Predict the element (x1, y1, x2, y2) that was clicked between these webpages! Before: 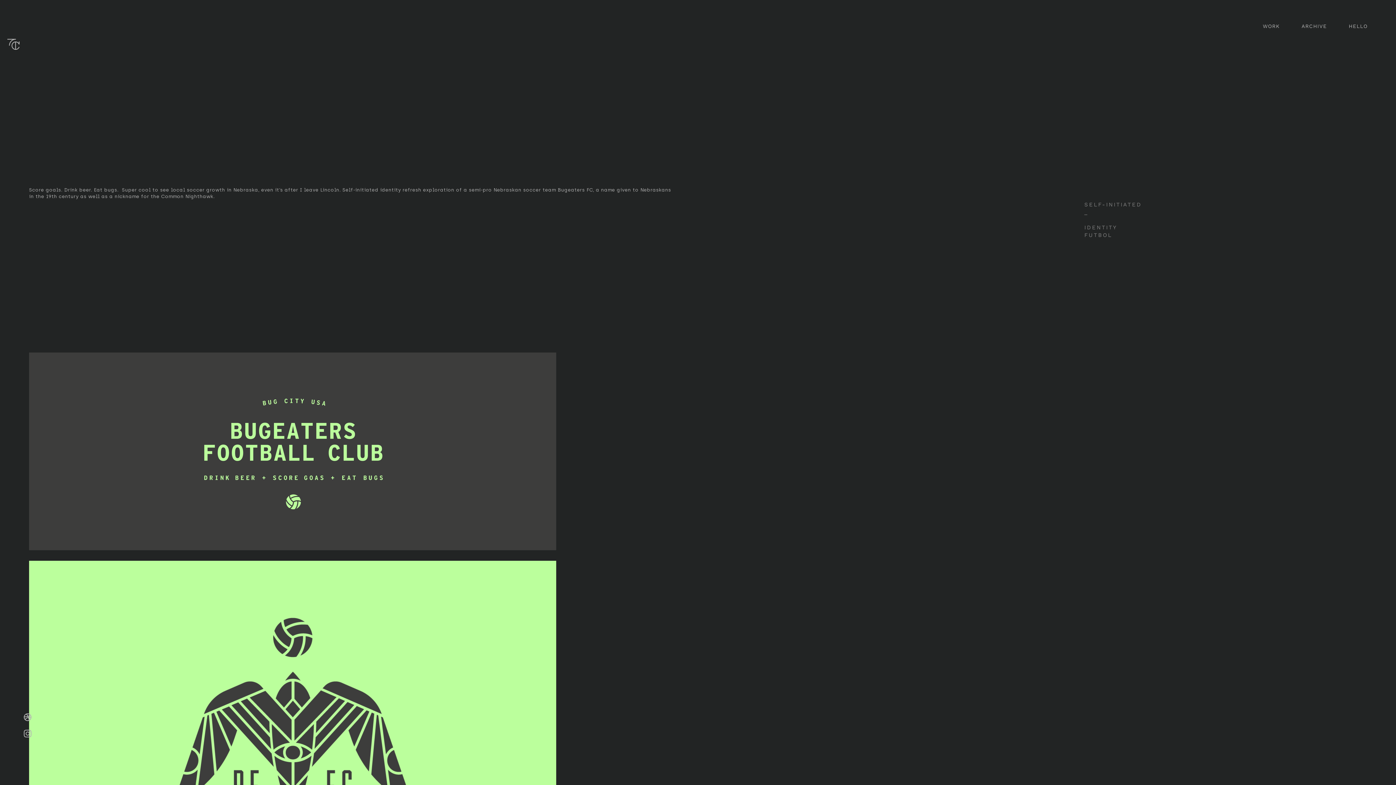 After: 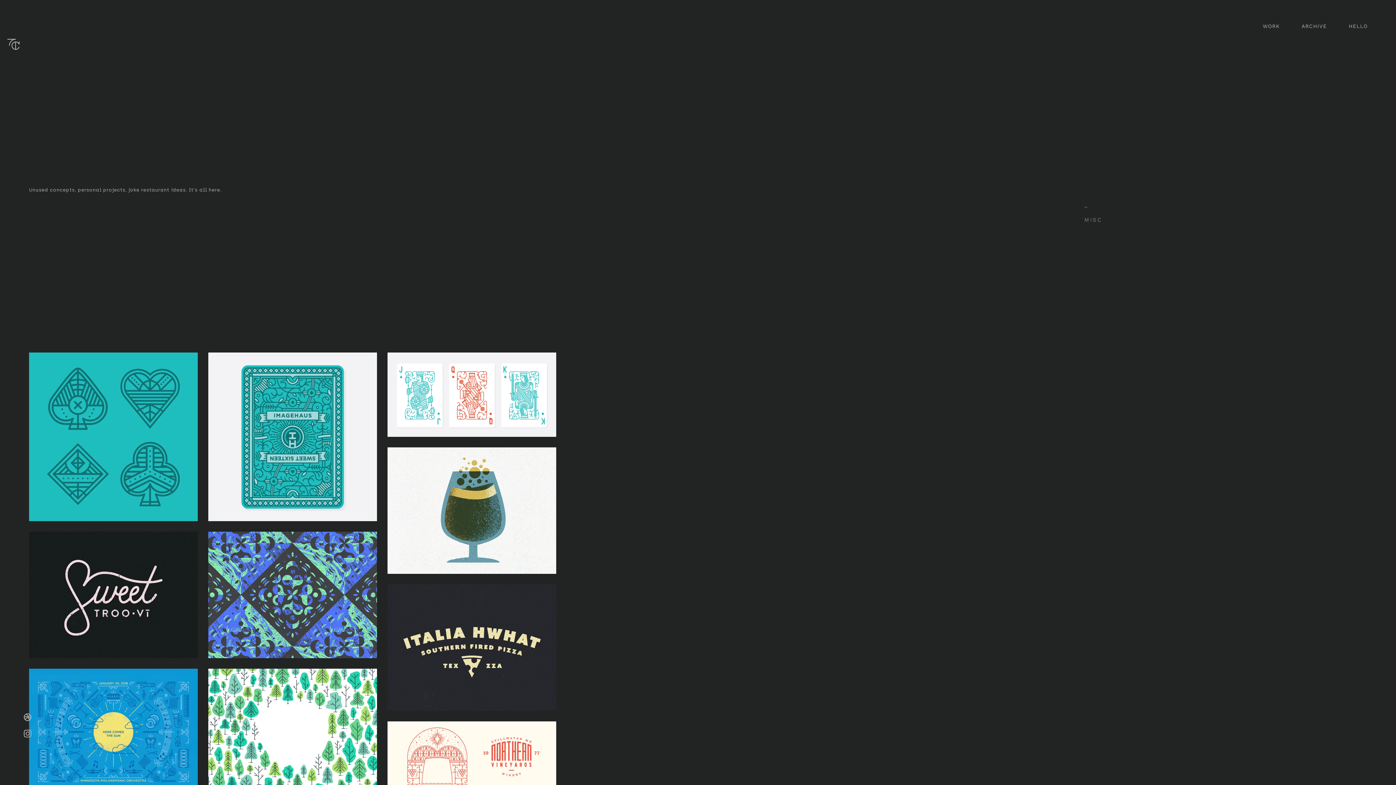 Action: label: ARCHIVE bbox: (1298, 19, 1330, 32)